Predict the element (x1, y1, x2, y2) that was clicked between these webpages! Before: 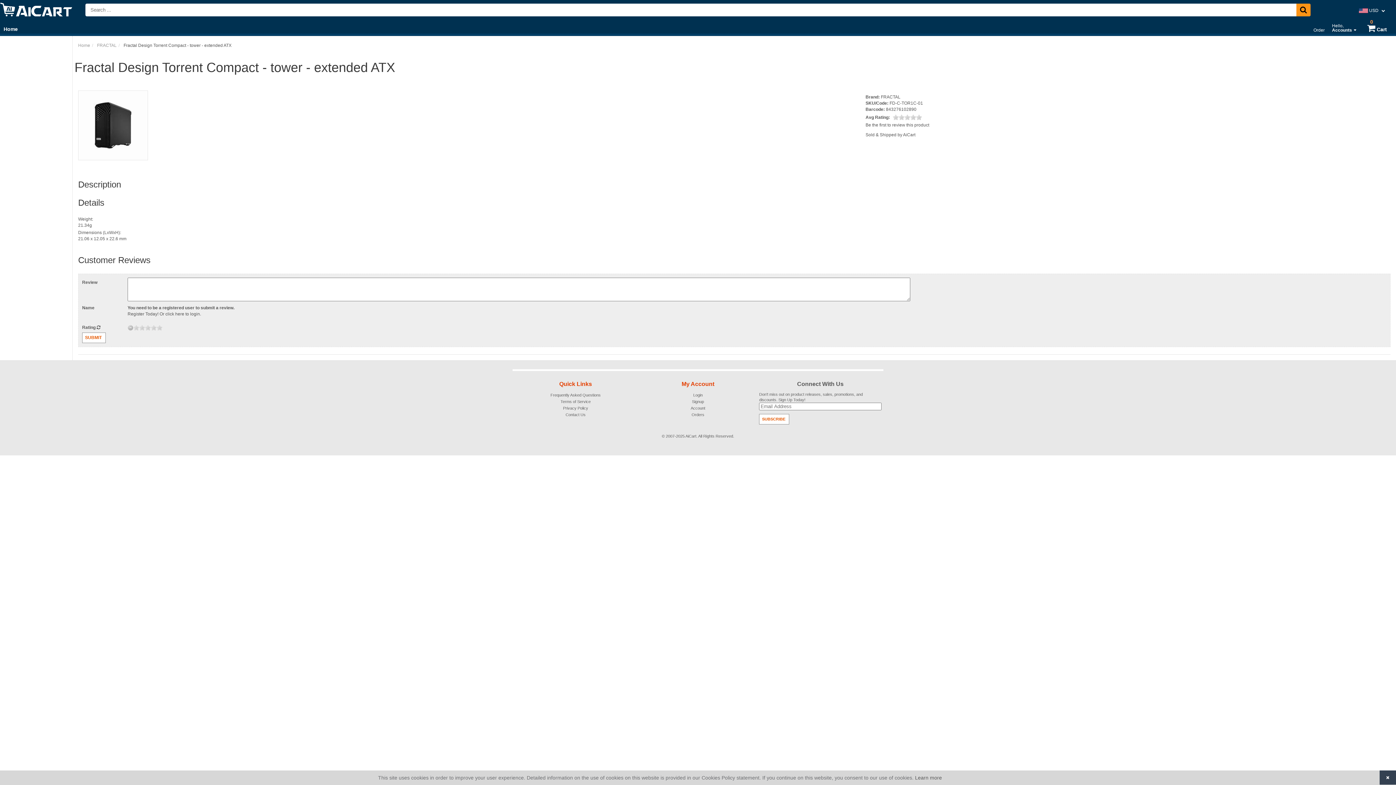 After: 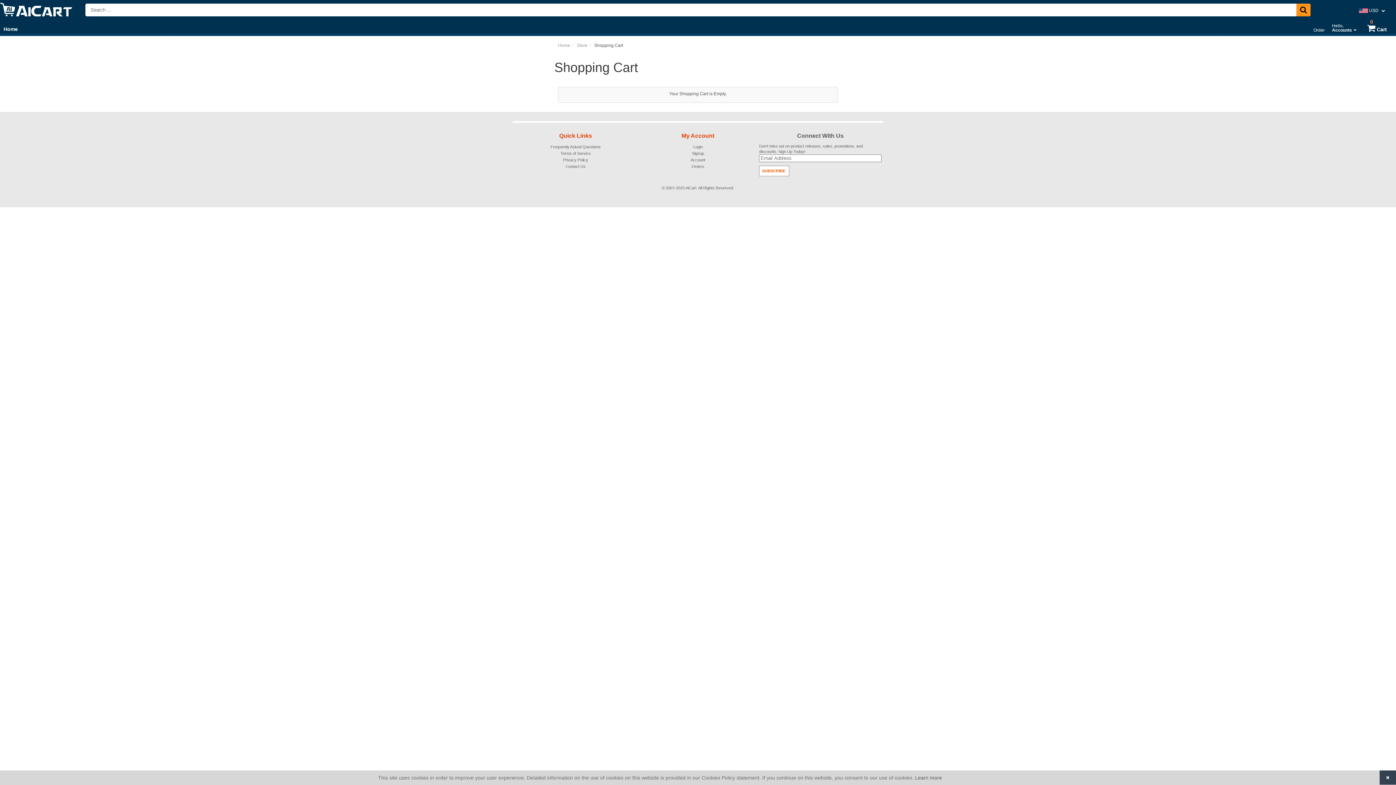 Action: bbox: (1367, 23, 1387, 32) label: 0
 Cart